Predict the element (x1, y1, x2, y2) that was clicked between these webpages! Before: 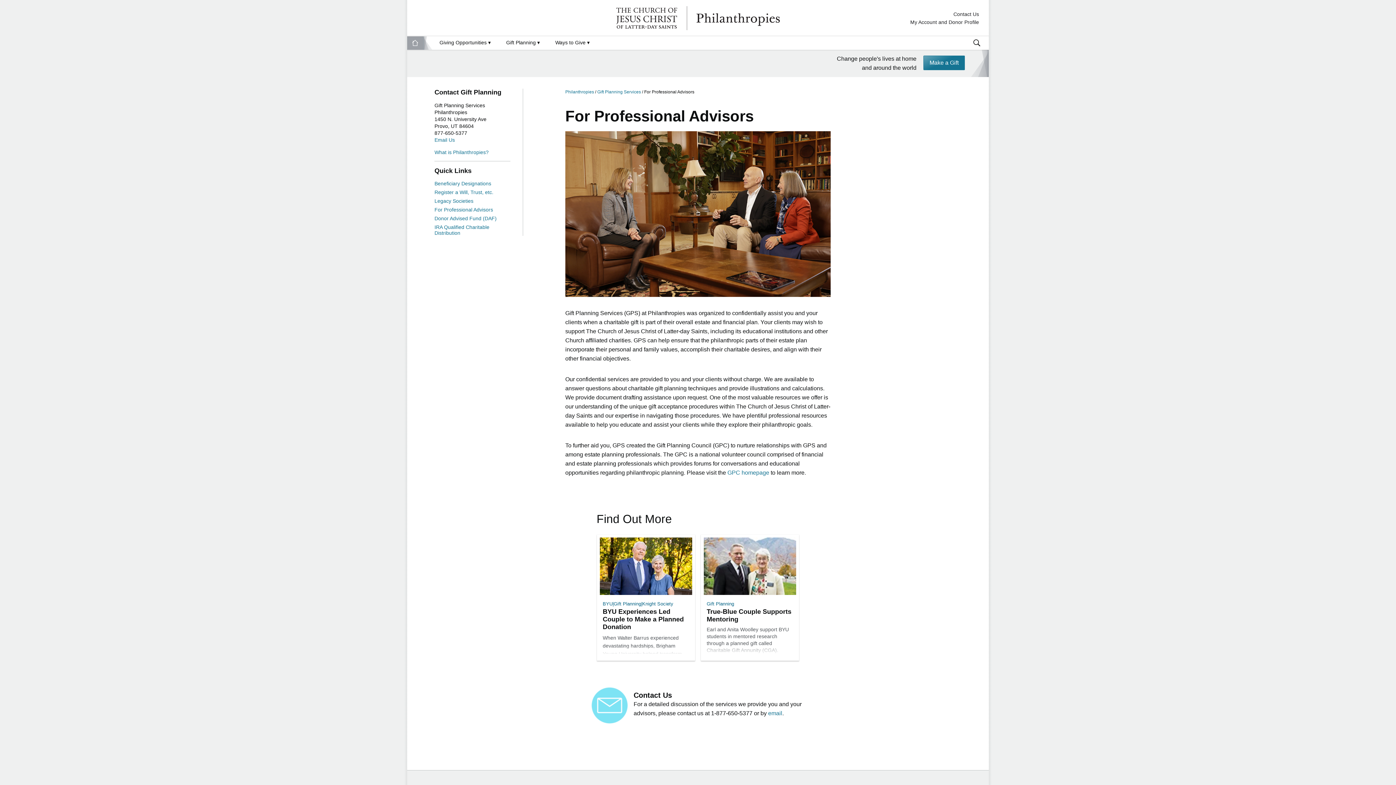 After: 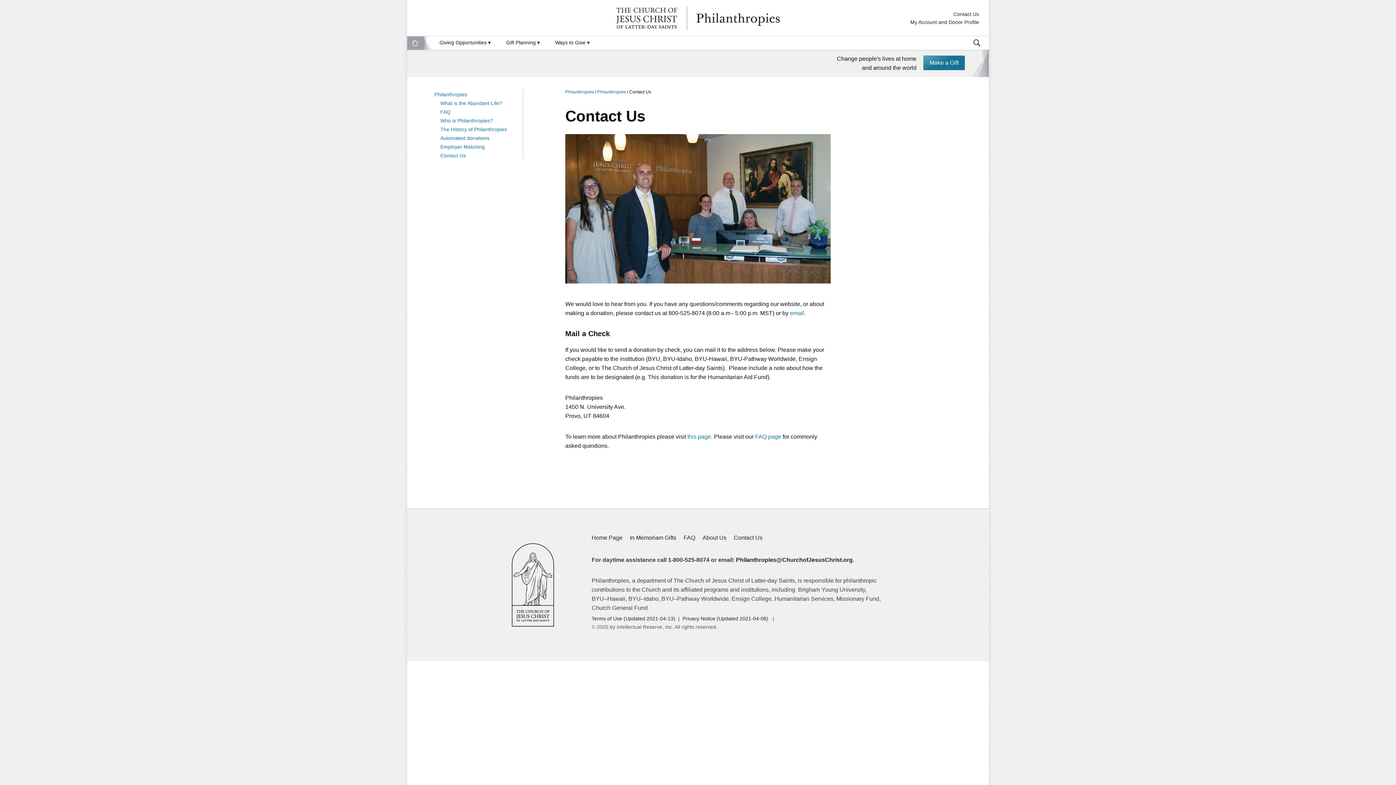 Action: bbox: (902, 11, 986, 19) label: Contact Us